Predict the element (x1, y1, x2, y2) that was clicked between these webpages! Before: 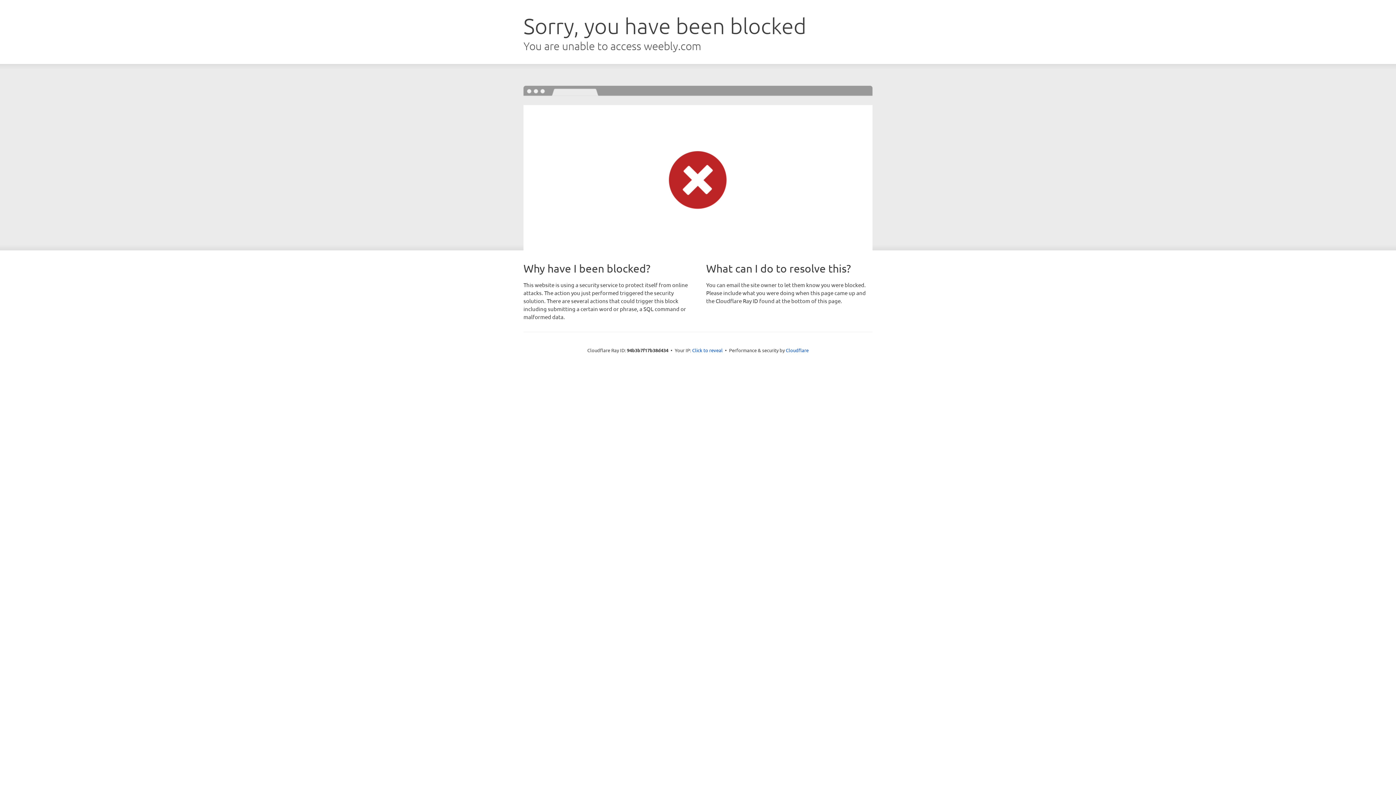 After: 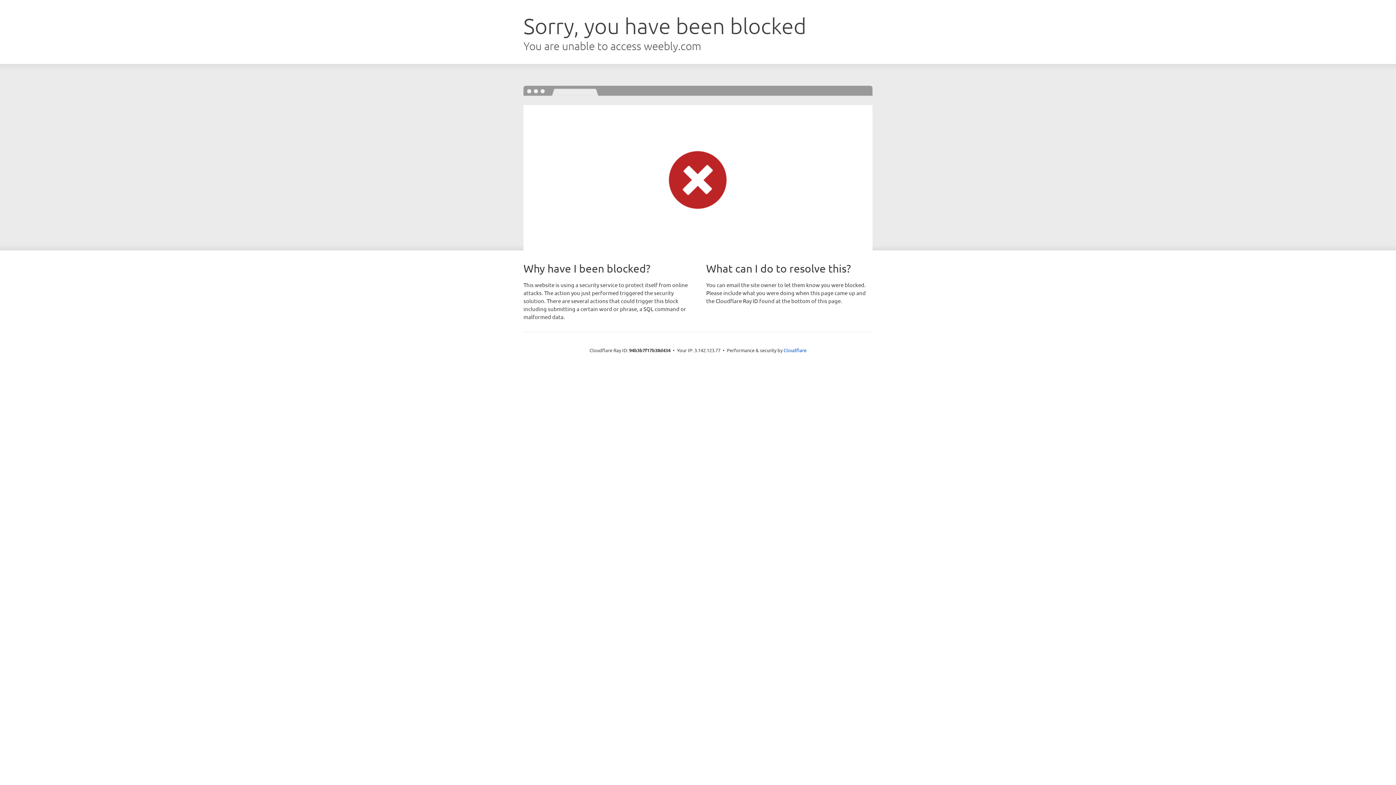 Action: bbox: (692, 346, 722, 353) label: Click to reveal